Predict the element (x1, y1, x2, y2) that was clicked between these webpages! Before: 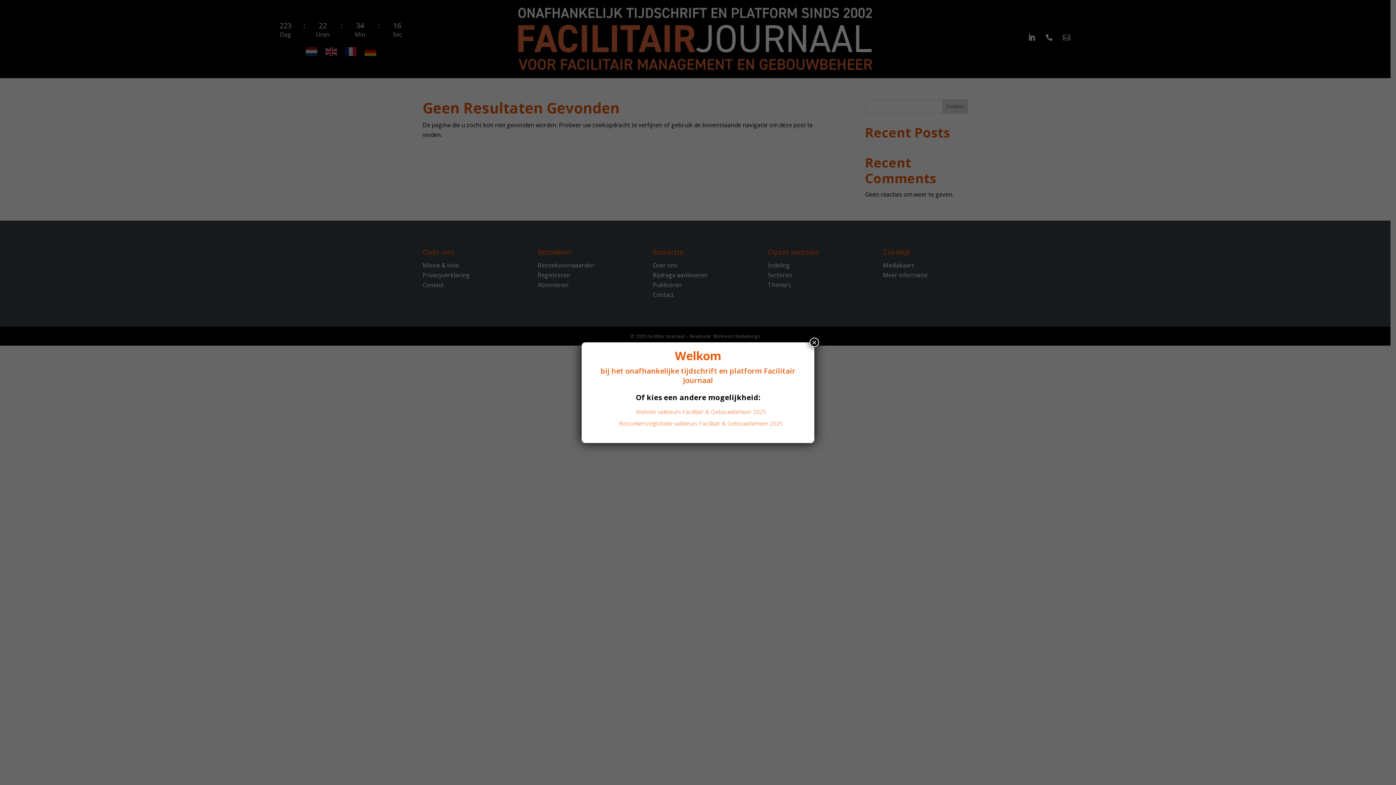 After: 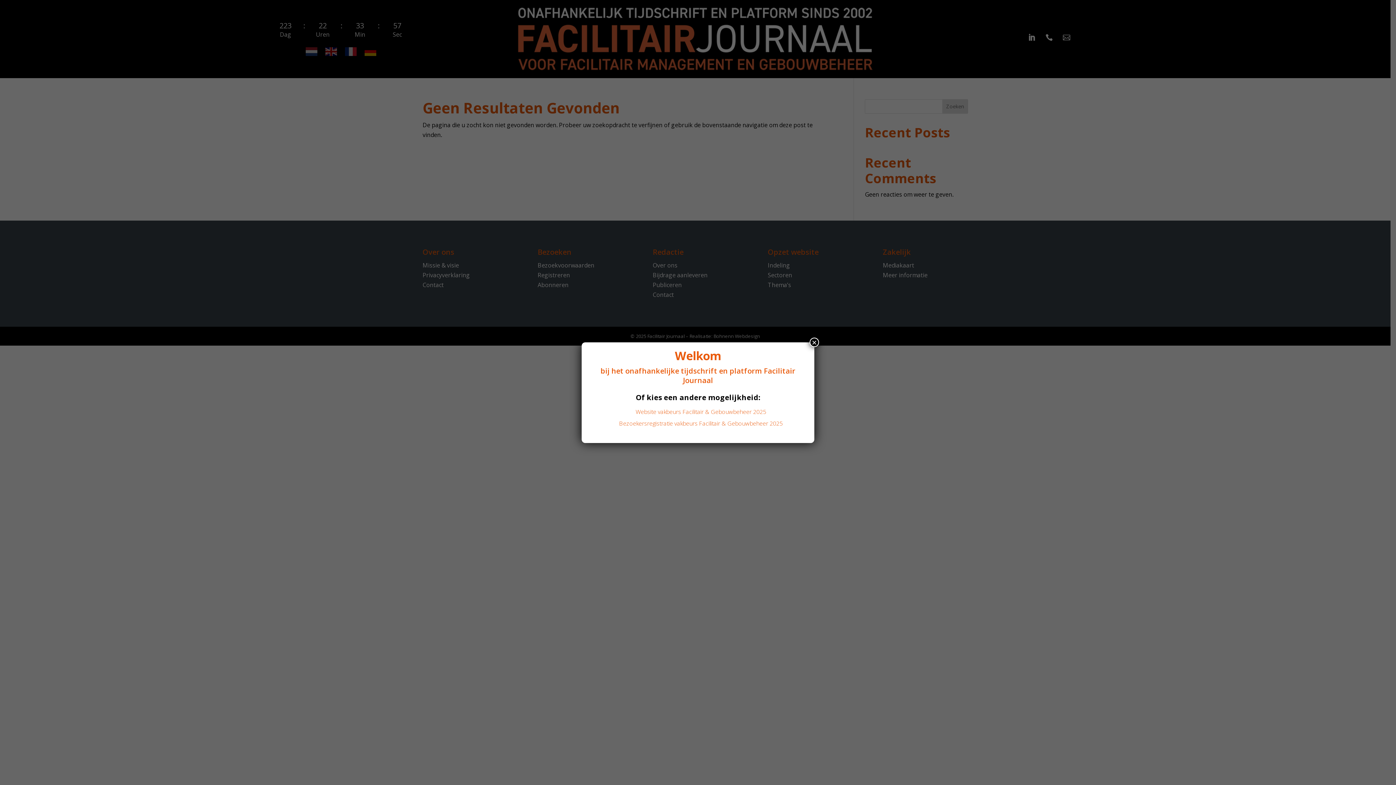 Action: bbox: (619, 419, 782, 427) label: Bezoekersregistratie vakbeurs Facilitair & Gebouwbeheer 2025